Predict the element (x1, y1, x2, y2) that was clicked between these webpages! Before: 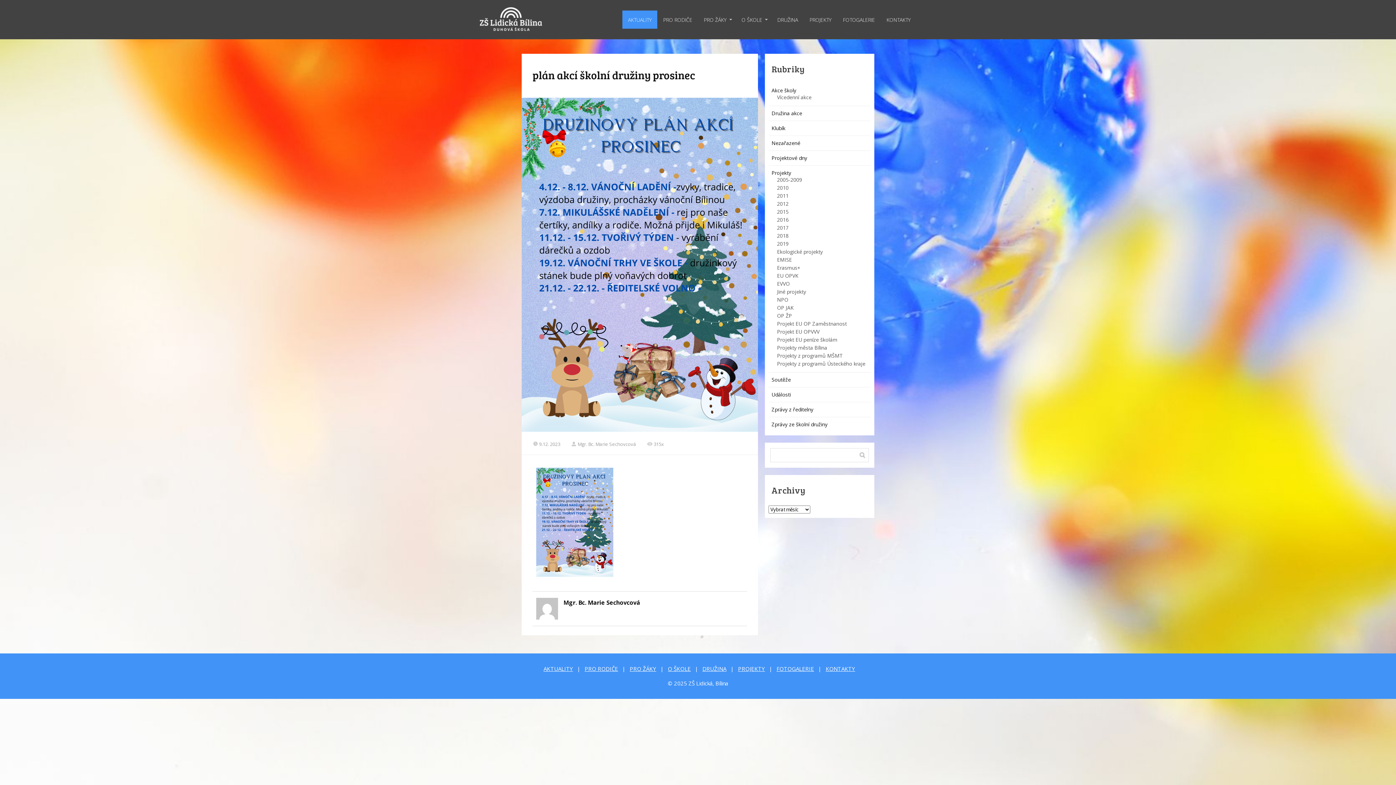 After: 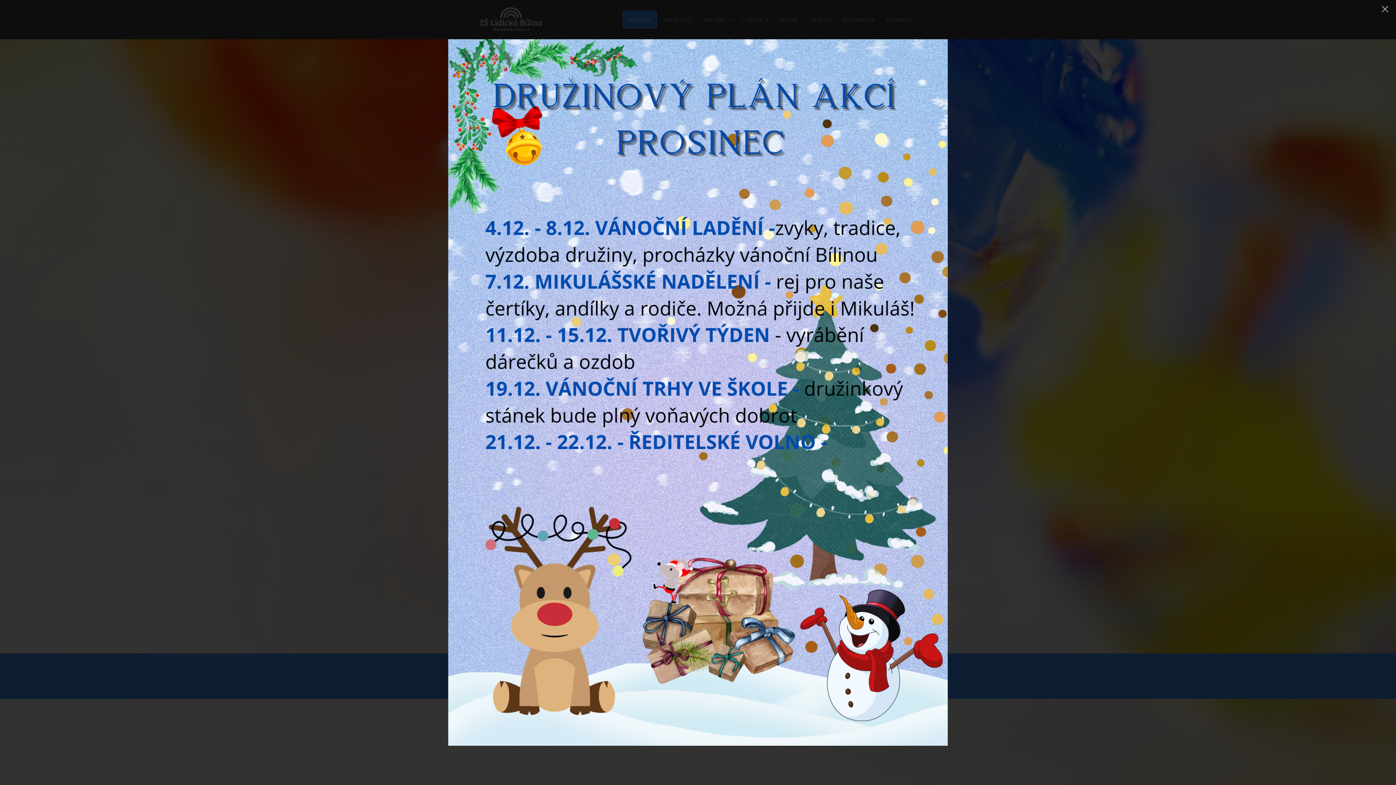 Action: bbox: (536, 468, 743, 577)